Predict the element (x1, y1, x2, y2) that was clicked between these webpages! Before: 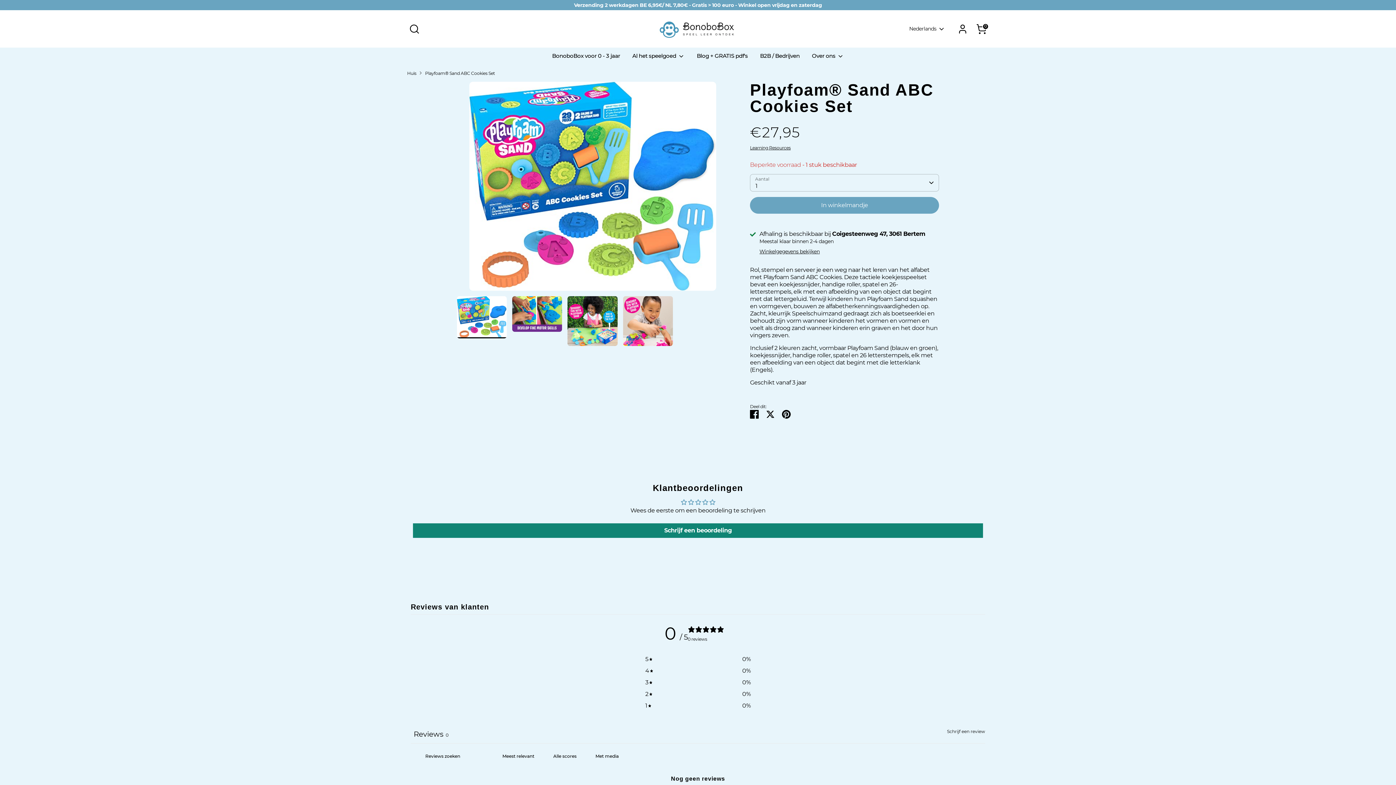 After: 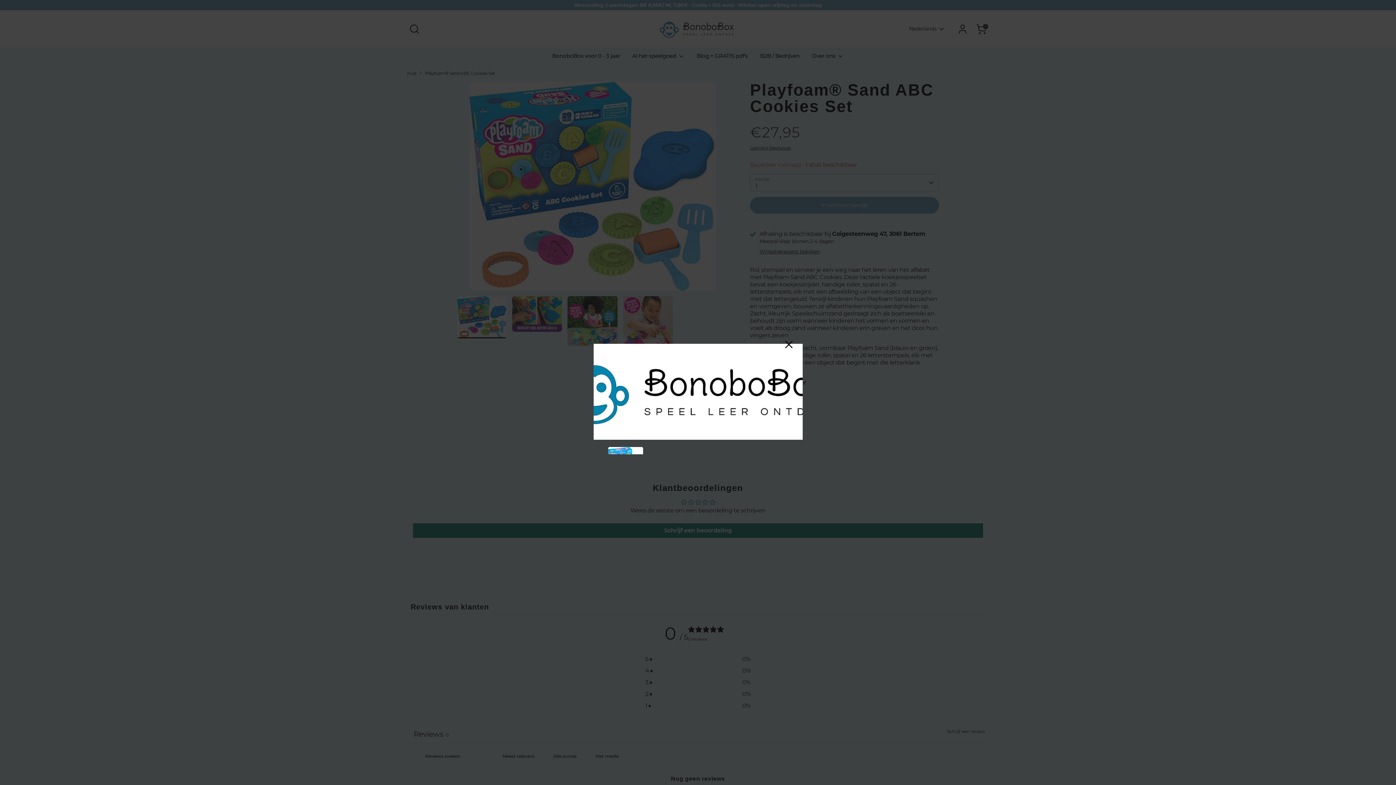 Action: bbox: (947, 727, 985, 736) label: Review schrijven, opent in een nieuw tabblad